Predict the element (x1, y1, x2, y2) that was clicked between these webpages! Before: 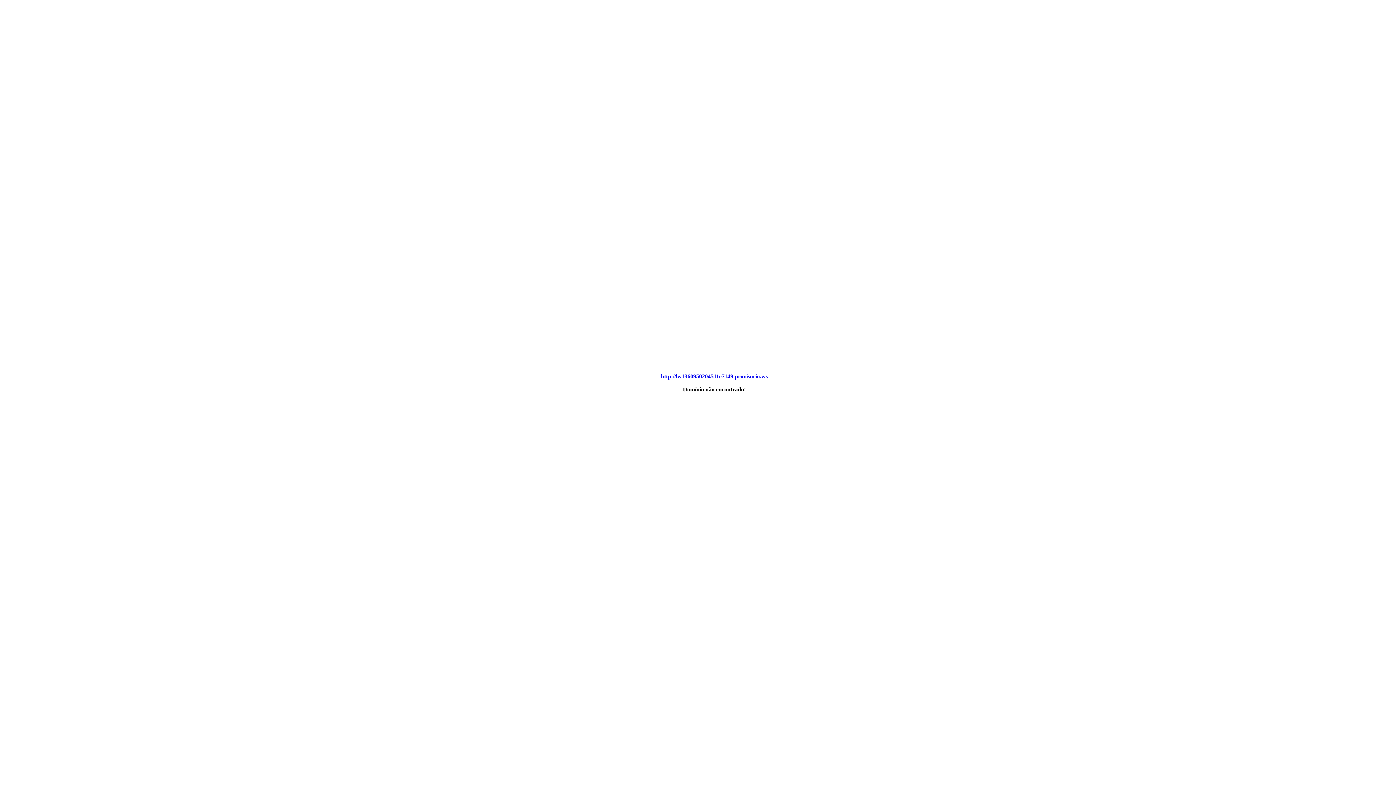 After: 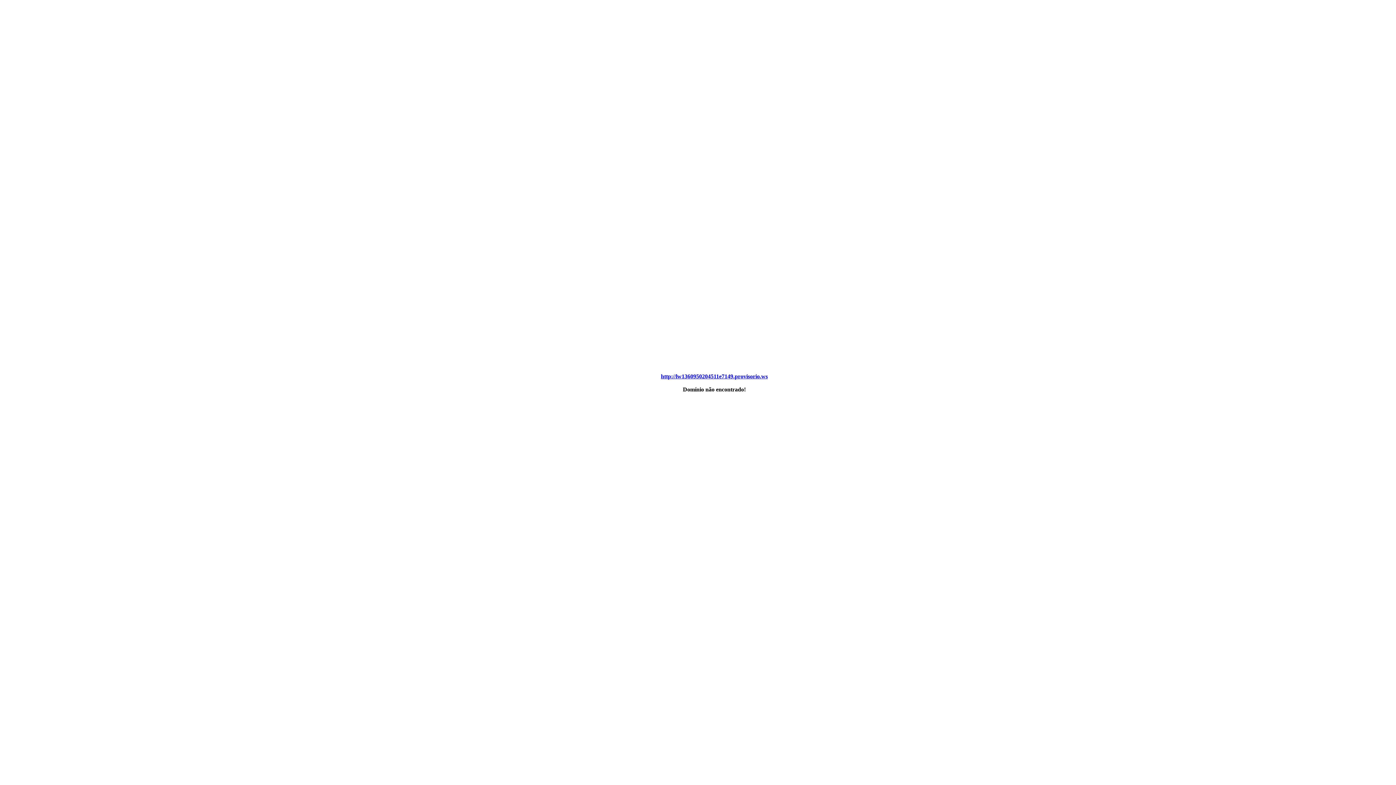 Action: bbox: (661, 373, 768, 379) label: http://lw1360950204511e7149.provisorio.ws